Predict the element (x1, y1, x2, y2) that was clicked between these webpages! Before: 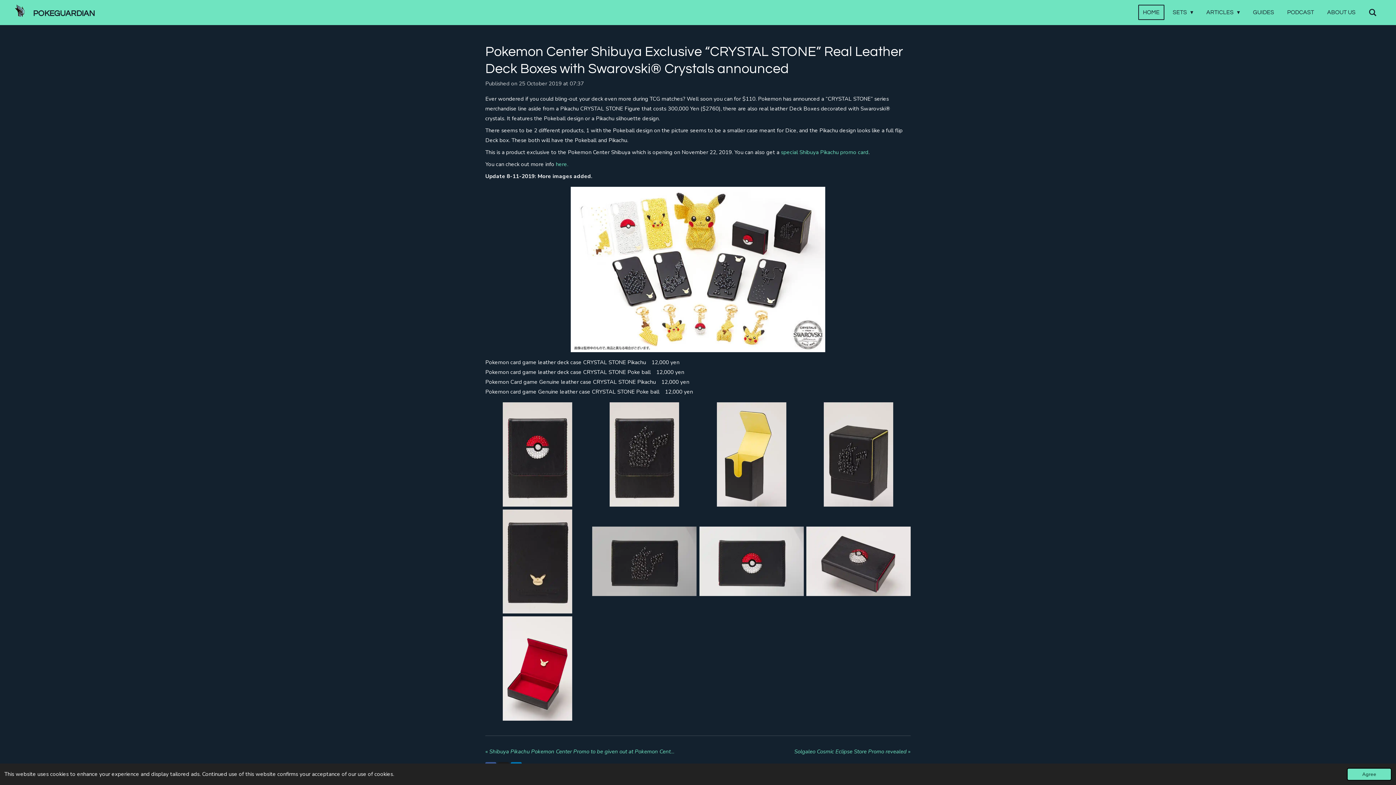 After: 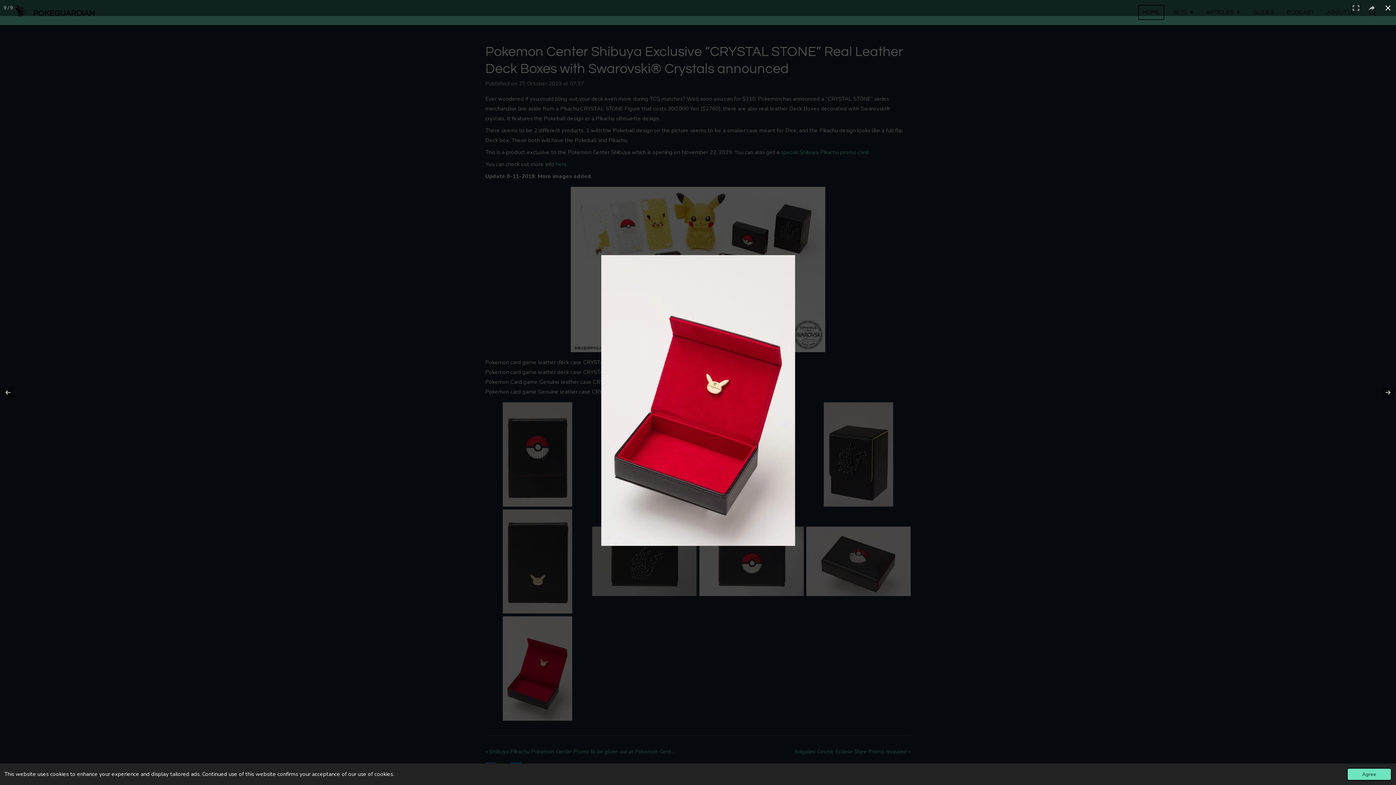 Action: bbox: (484, 615, 591, 722)